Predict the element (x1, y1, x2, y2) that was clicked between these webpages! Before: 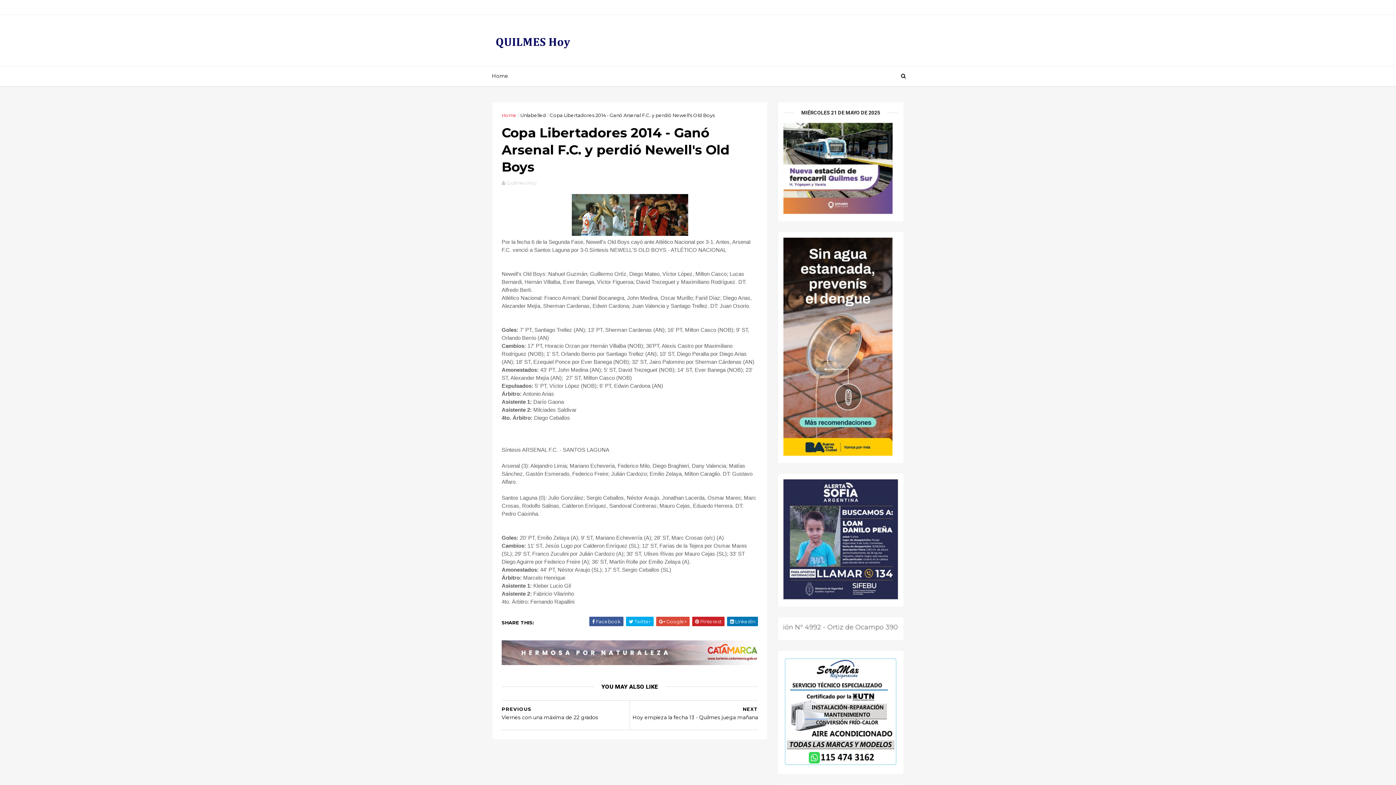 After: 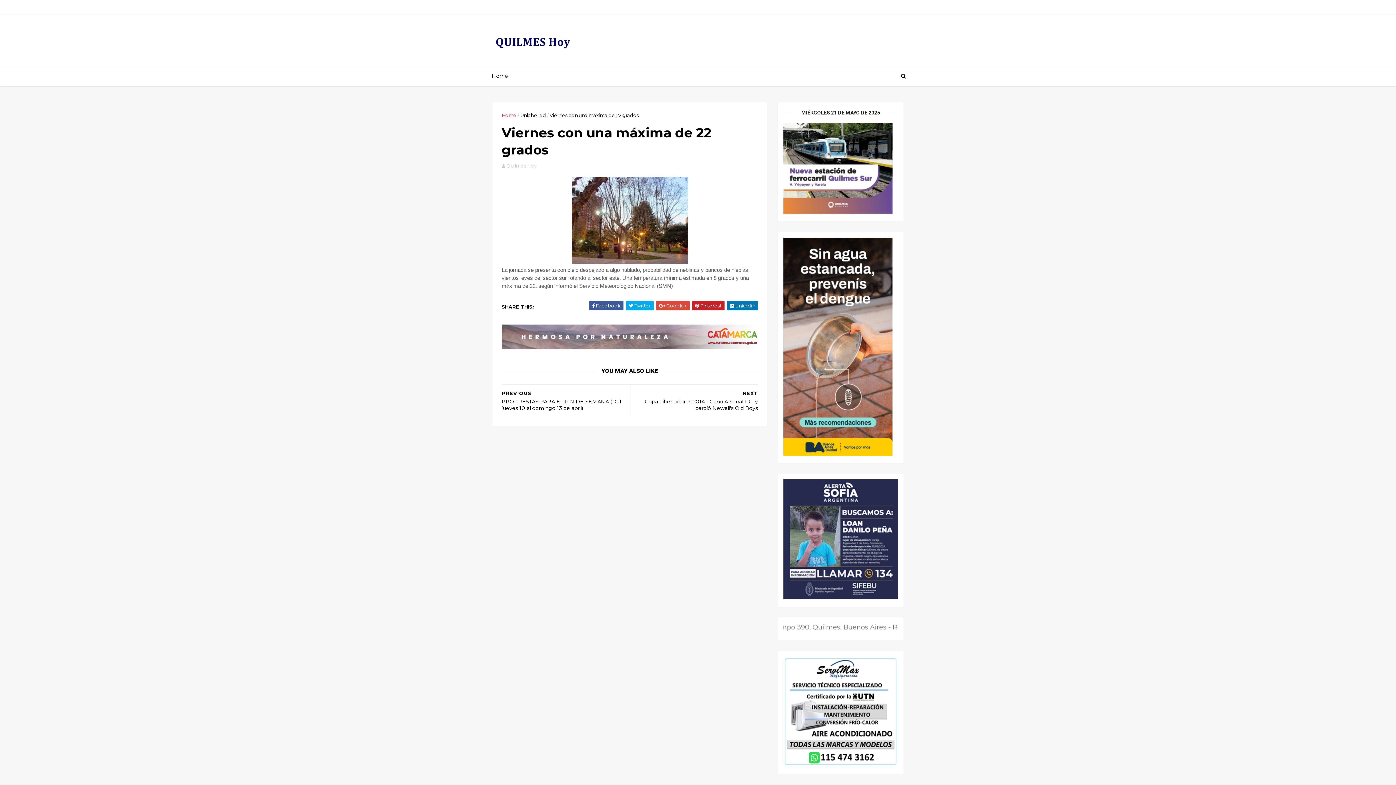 Action: bbox: (501, 701, 626, 726) label: PREVIOUS
Viernes con una máxima de 22 grados